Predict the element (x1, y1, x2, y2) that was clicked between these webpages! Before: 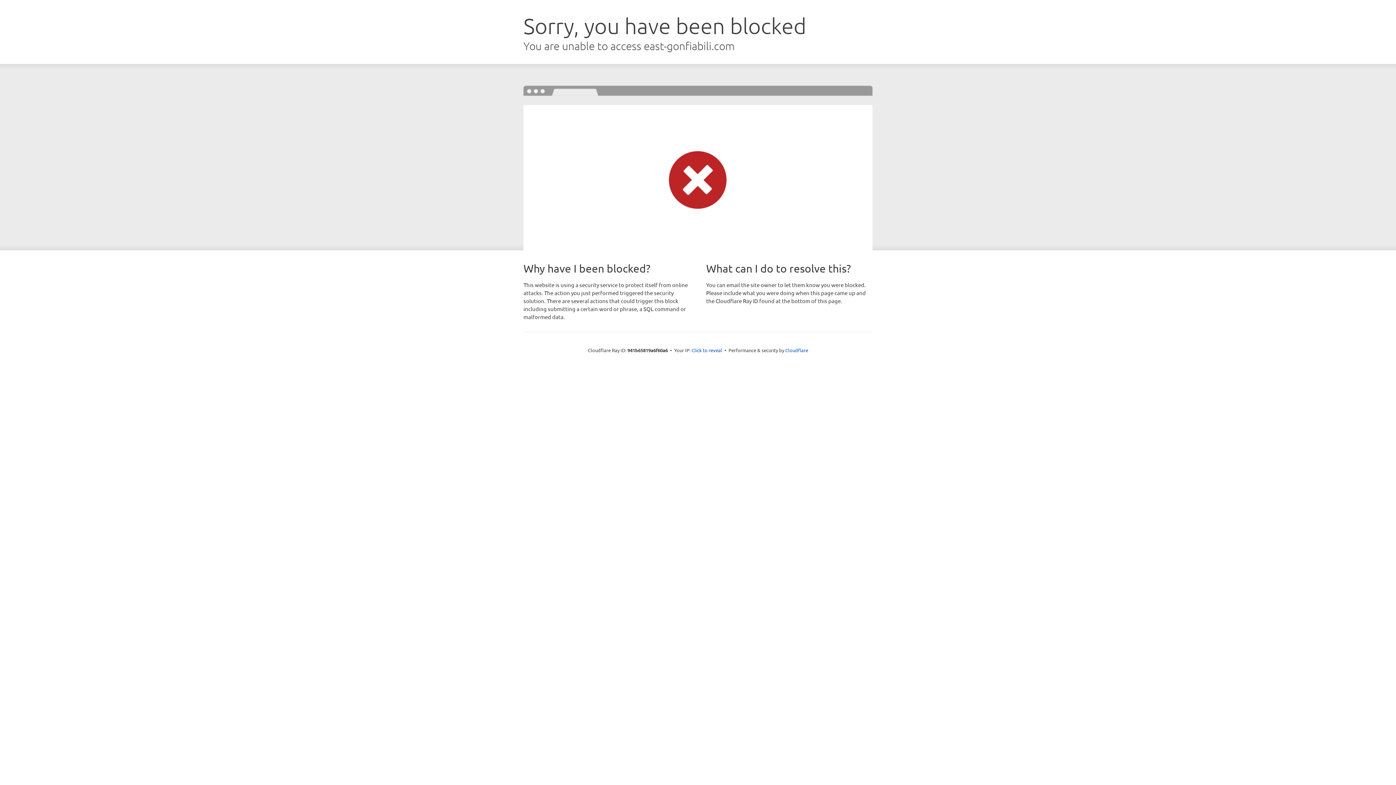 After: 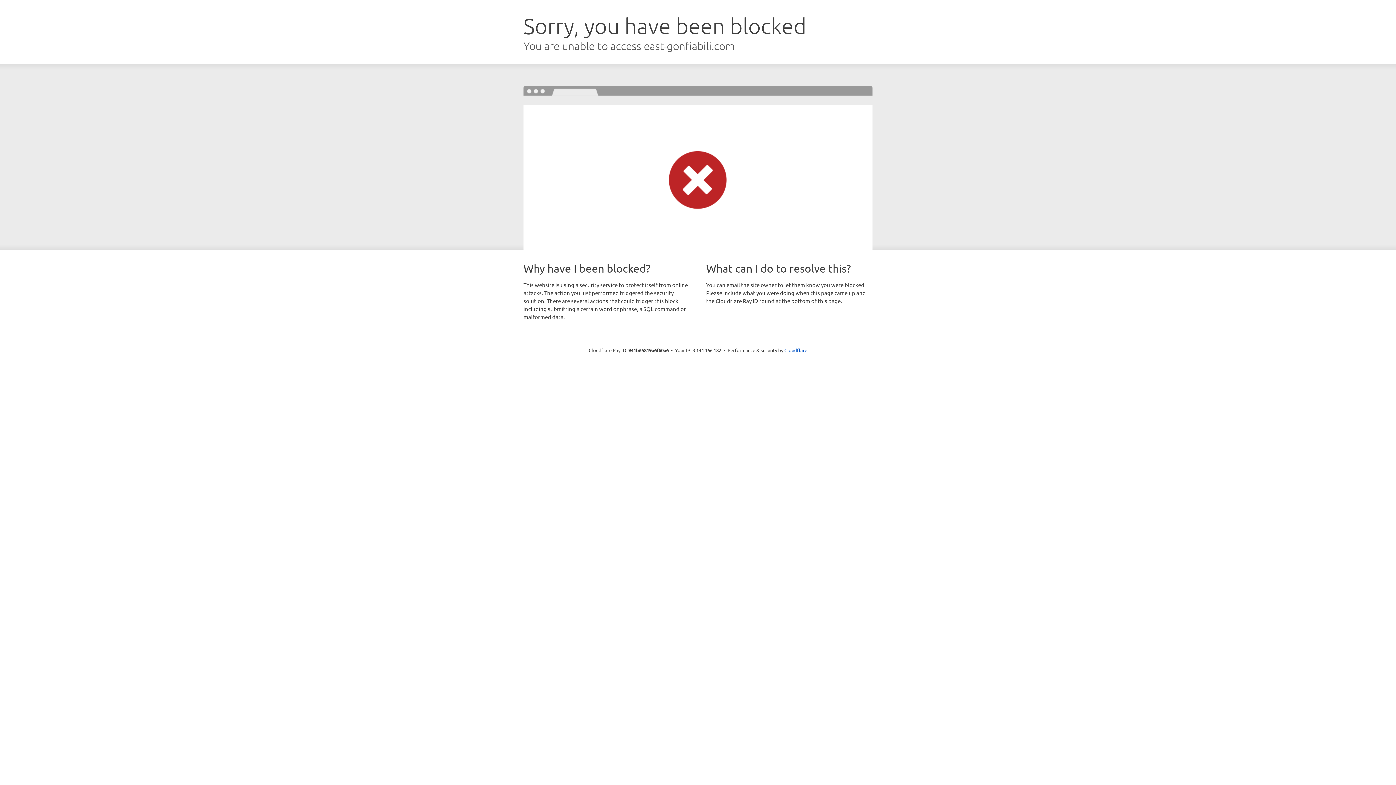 Action: bbox: (691, 346, 722, 353) label: Click to reveal